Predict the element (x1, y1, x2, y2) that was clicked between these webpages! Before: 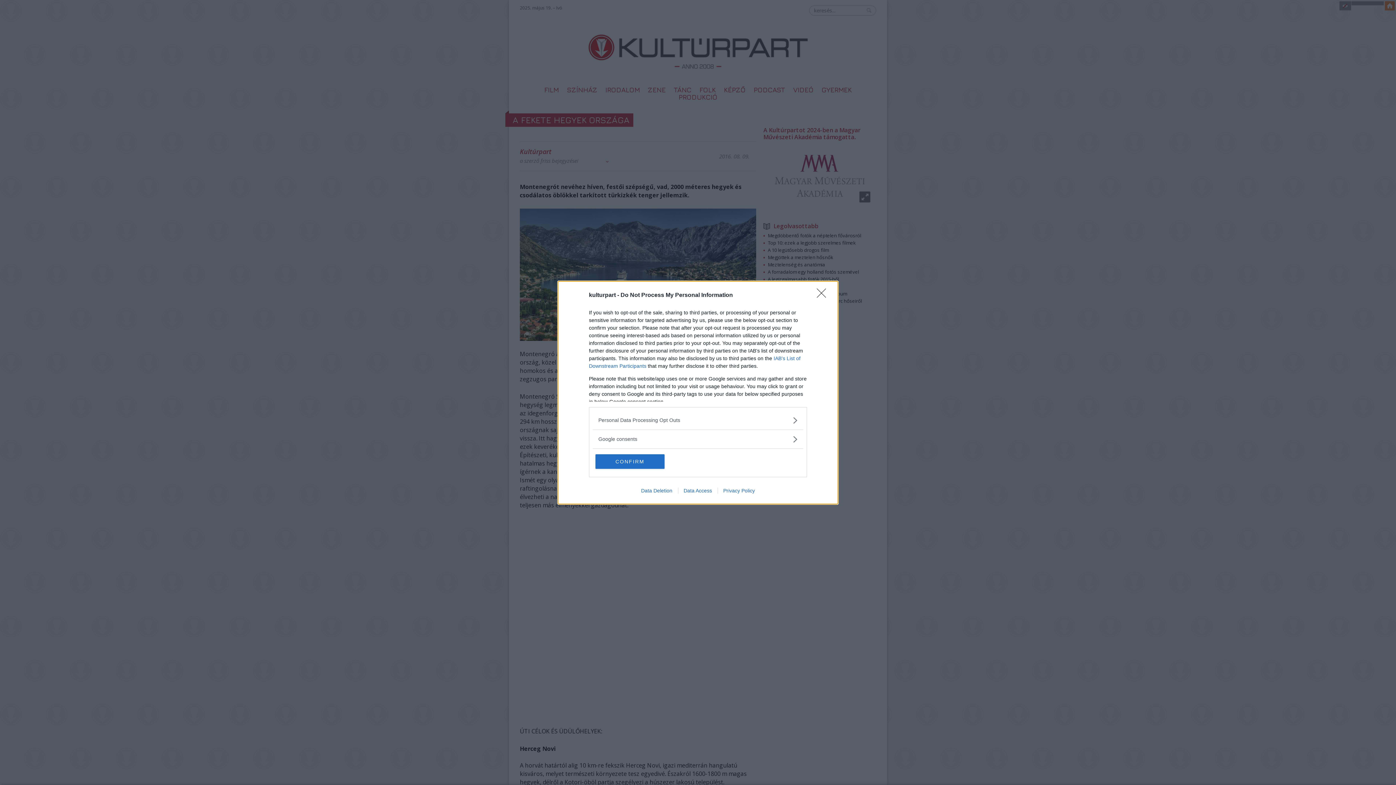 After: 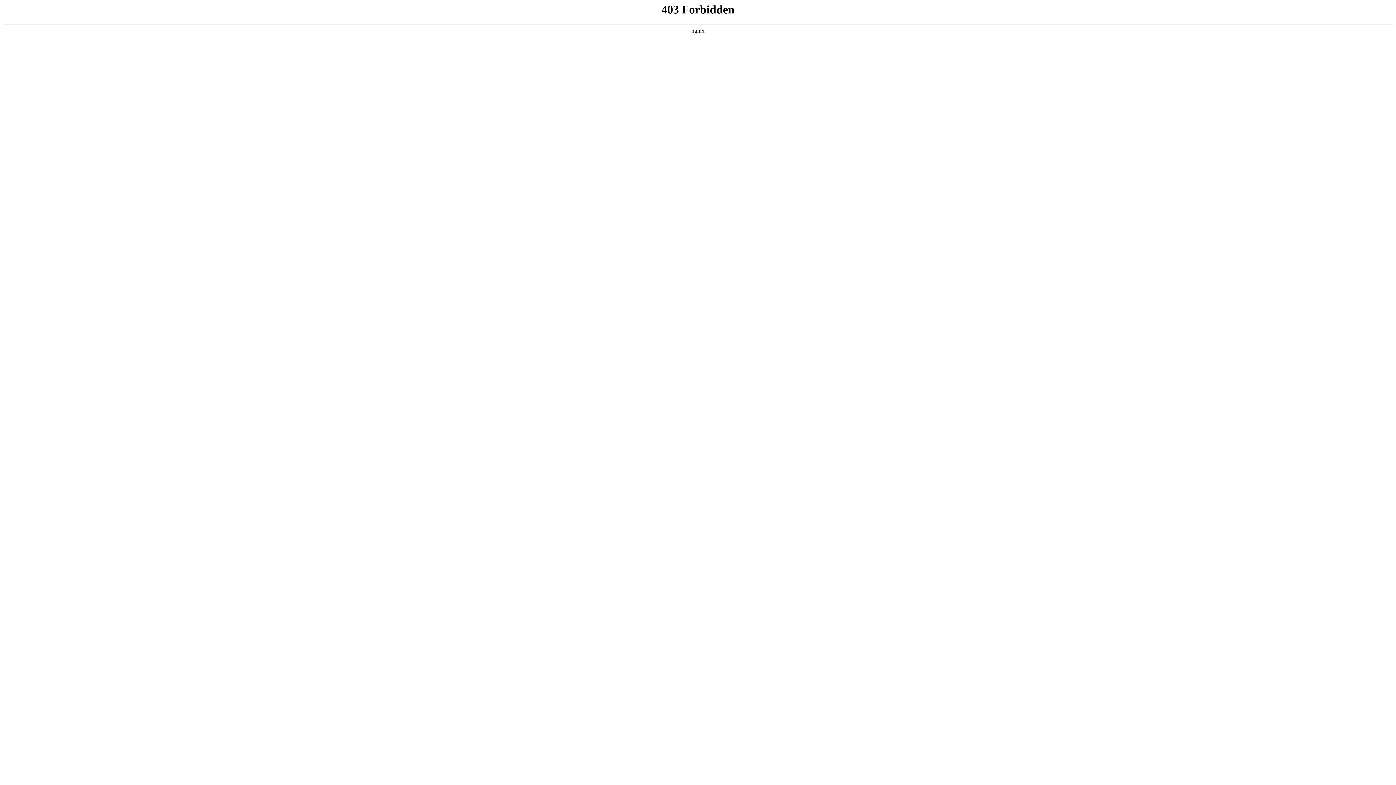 Action: label: Privacy Policy bbox: (717, 487, 760, 493)